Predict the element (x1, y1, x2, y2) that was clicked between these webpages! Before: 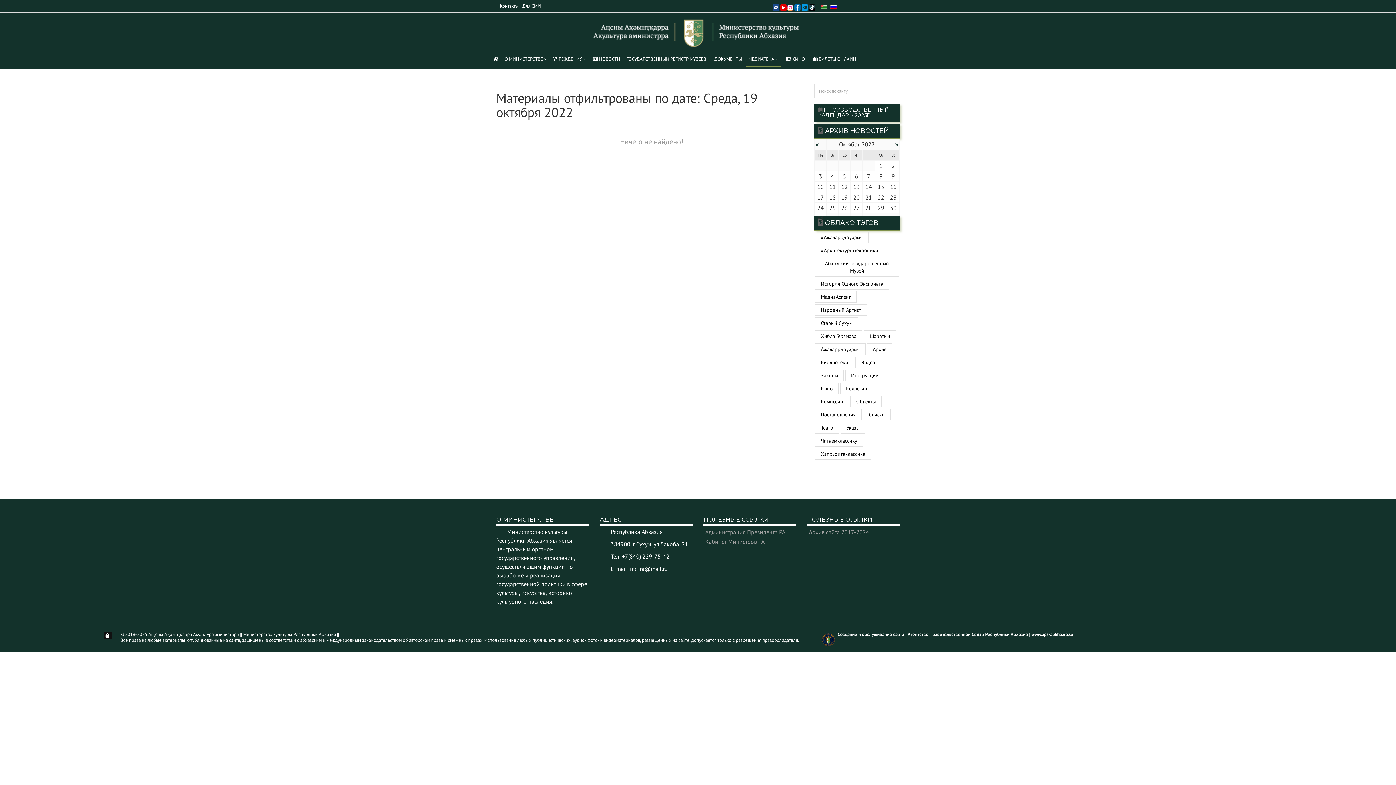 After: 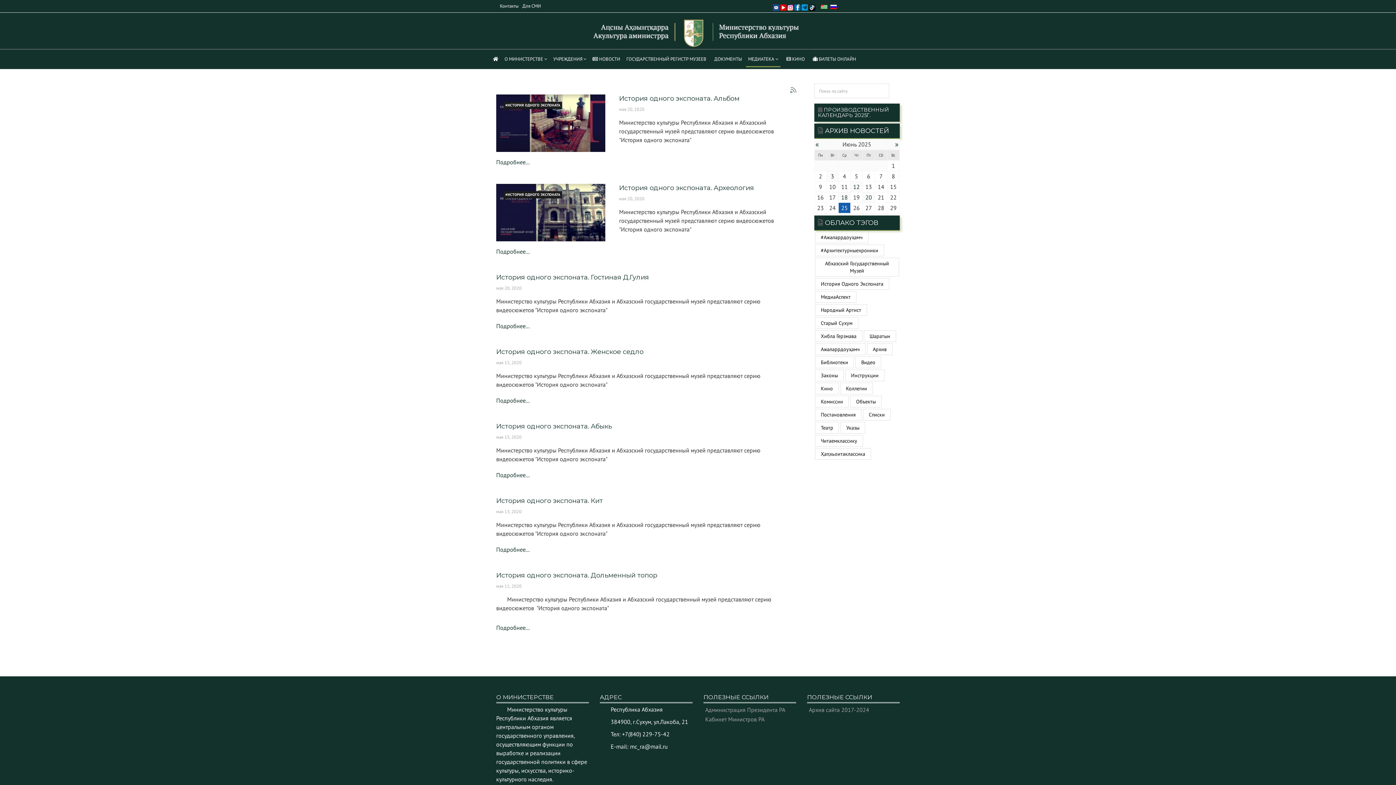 Action: label: Абхазский Государственный Музей bbox: (815, 257, 899, 276)